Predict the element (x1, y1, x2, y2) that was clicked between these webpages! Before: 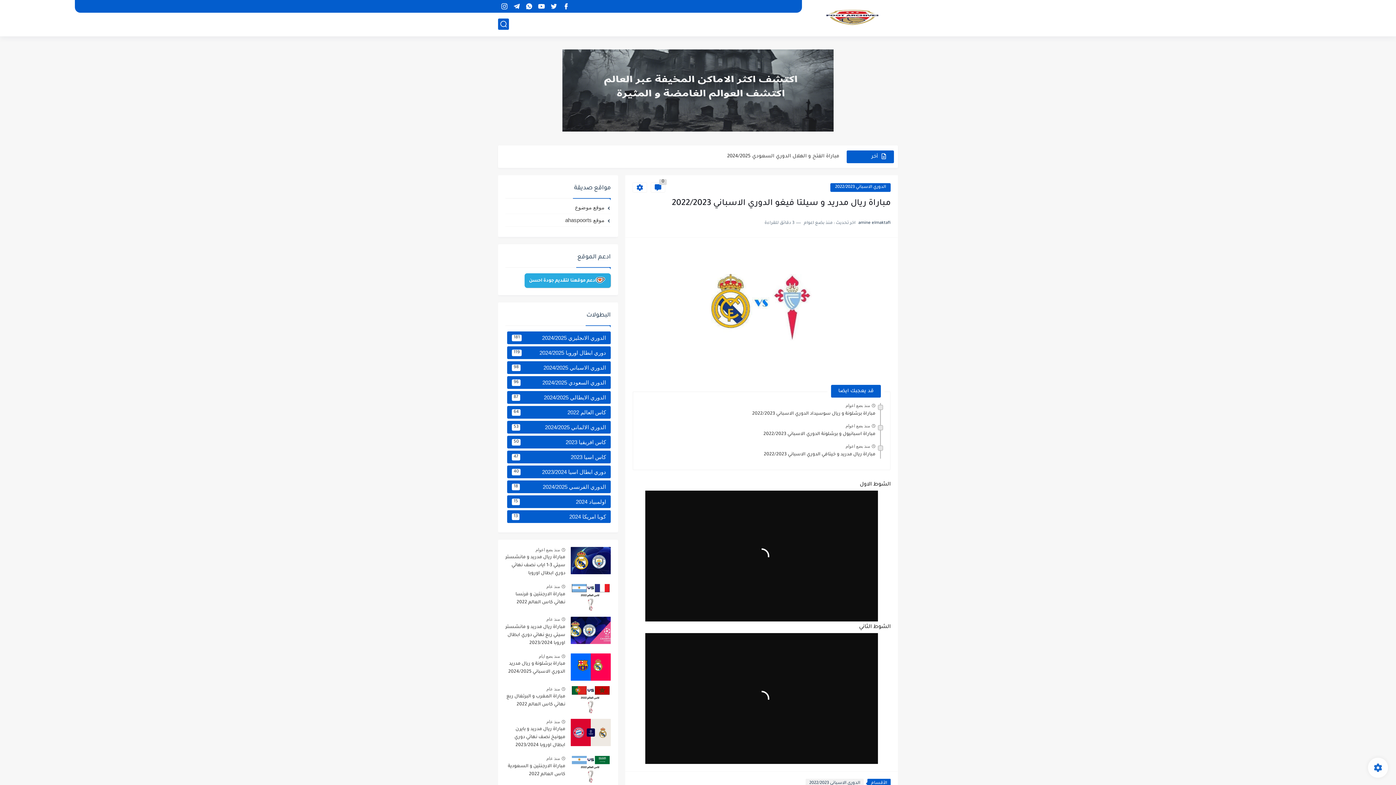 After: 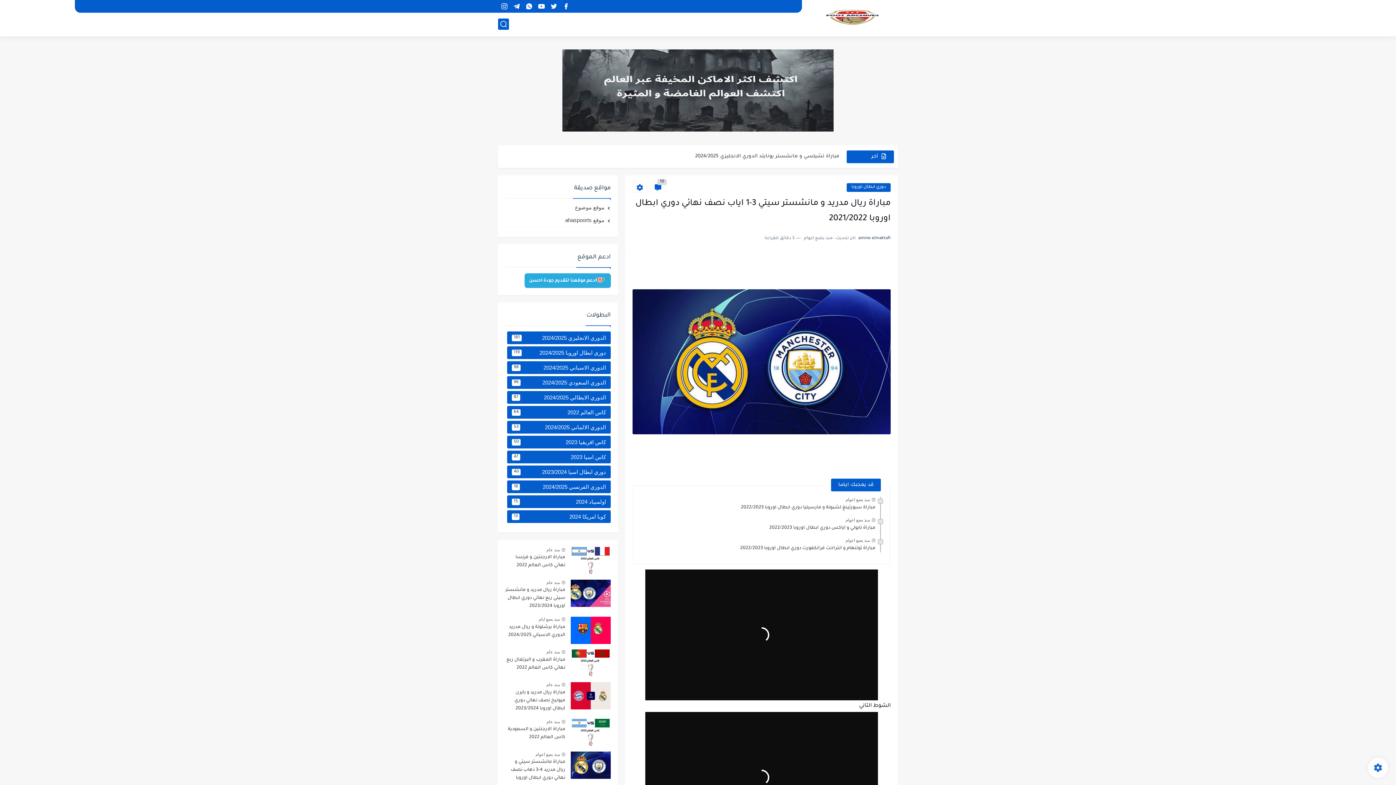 Action: label: مباراة ريال مدريد و مانشستر سيتي 3-1 اياب نصف نهائي دوري ابطال اوروبا 2021/2022 bbox: (505, 553, 565, 578)